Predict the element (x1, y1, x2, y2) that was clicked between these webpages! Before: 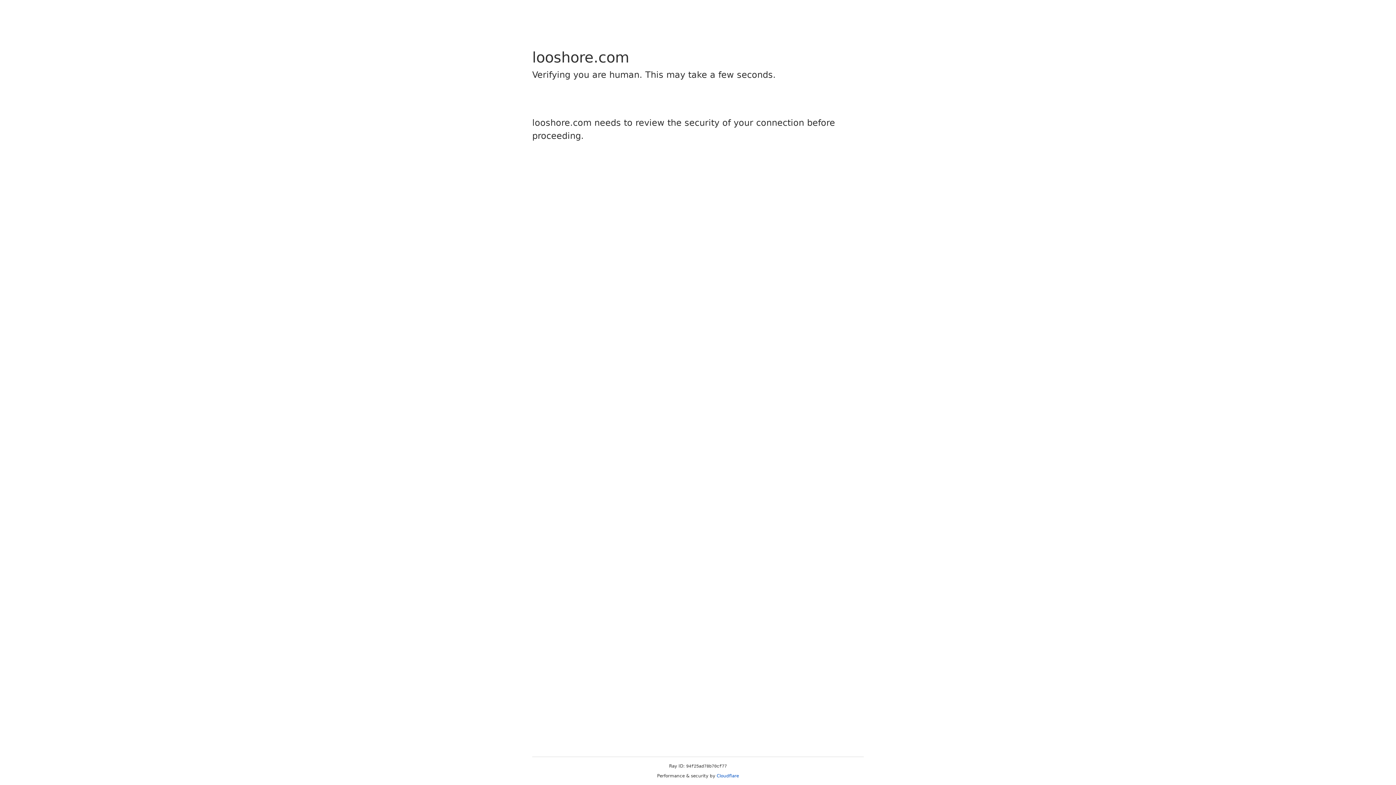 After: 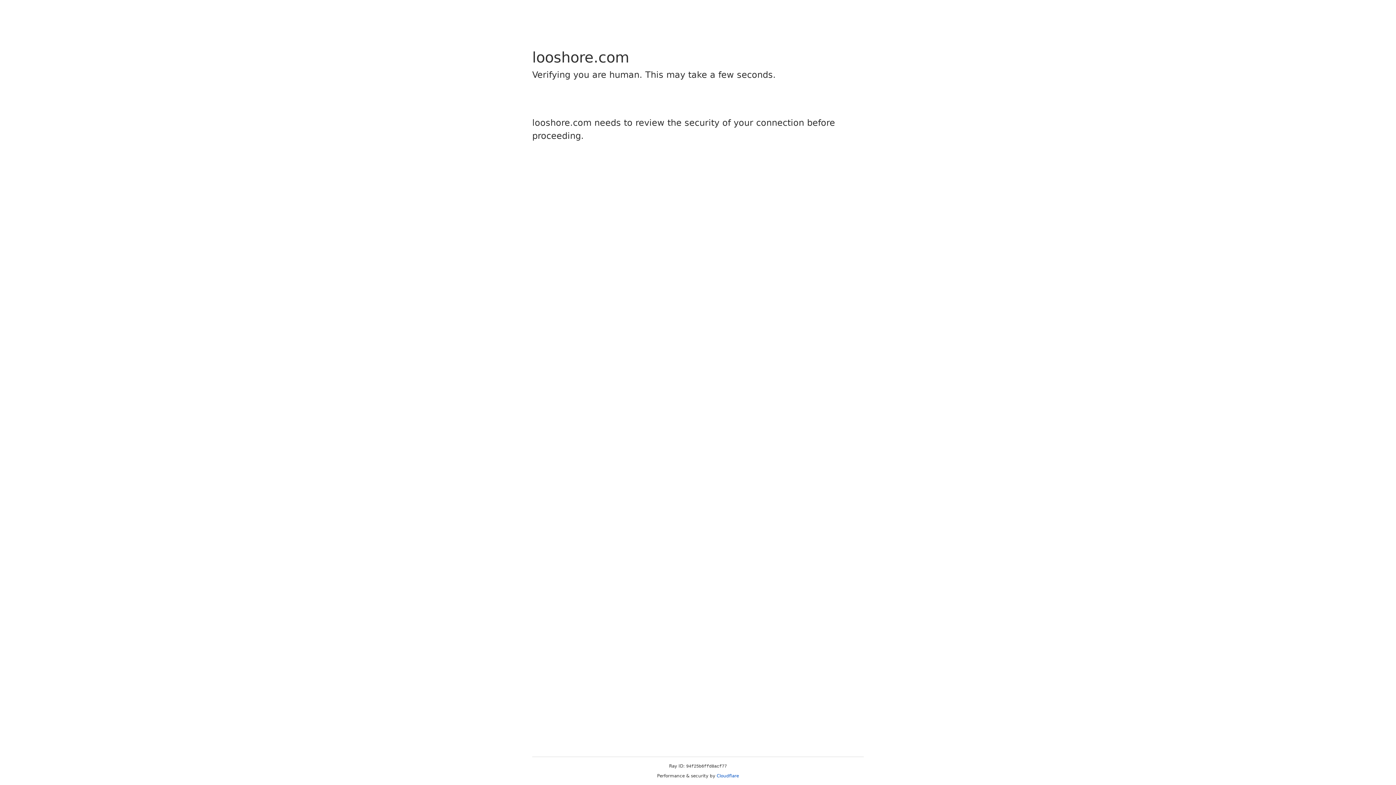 Action: bbox: (716, 773, 739, 778) label: Cloudflare